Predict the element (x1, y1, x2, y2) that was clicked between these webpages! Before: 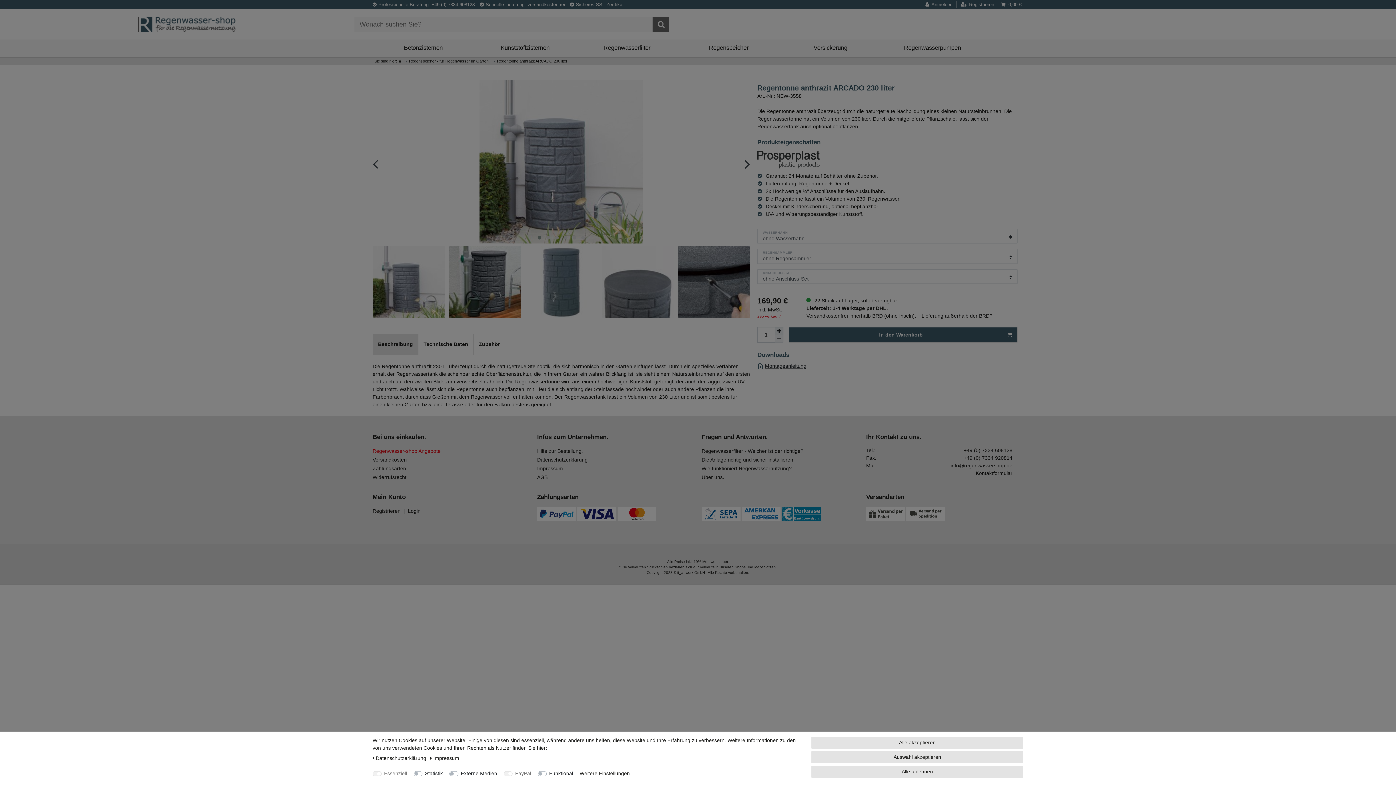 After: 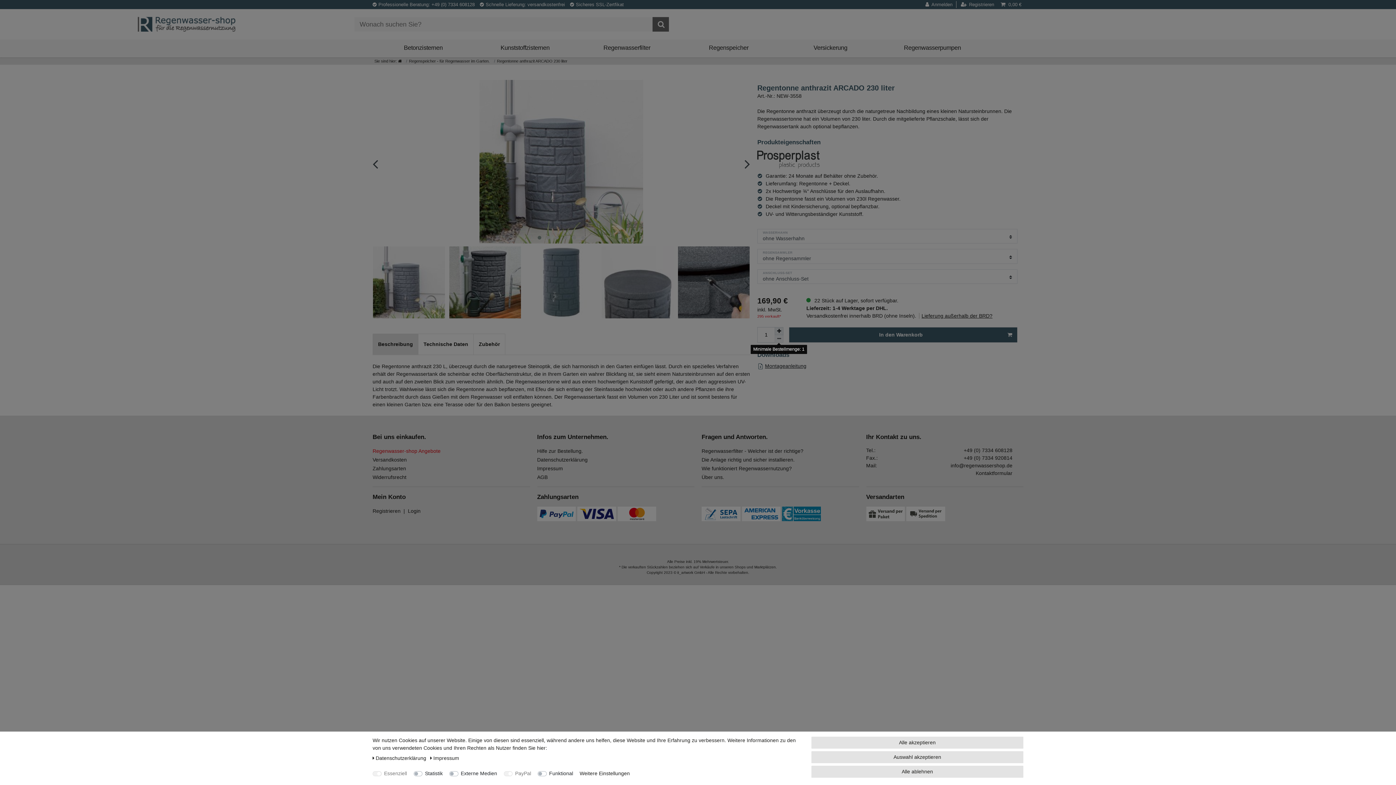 Action: bbox: (774, 335, 783, 342) label: Menge verringern